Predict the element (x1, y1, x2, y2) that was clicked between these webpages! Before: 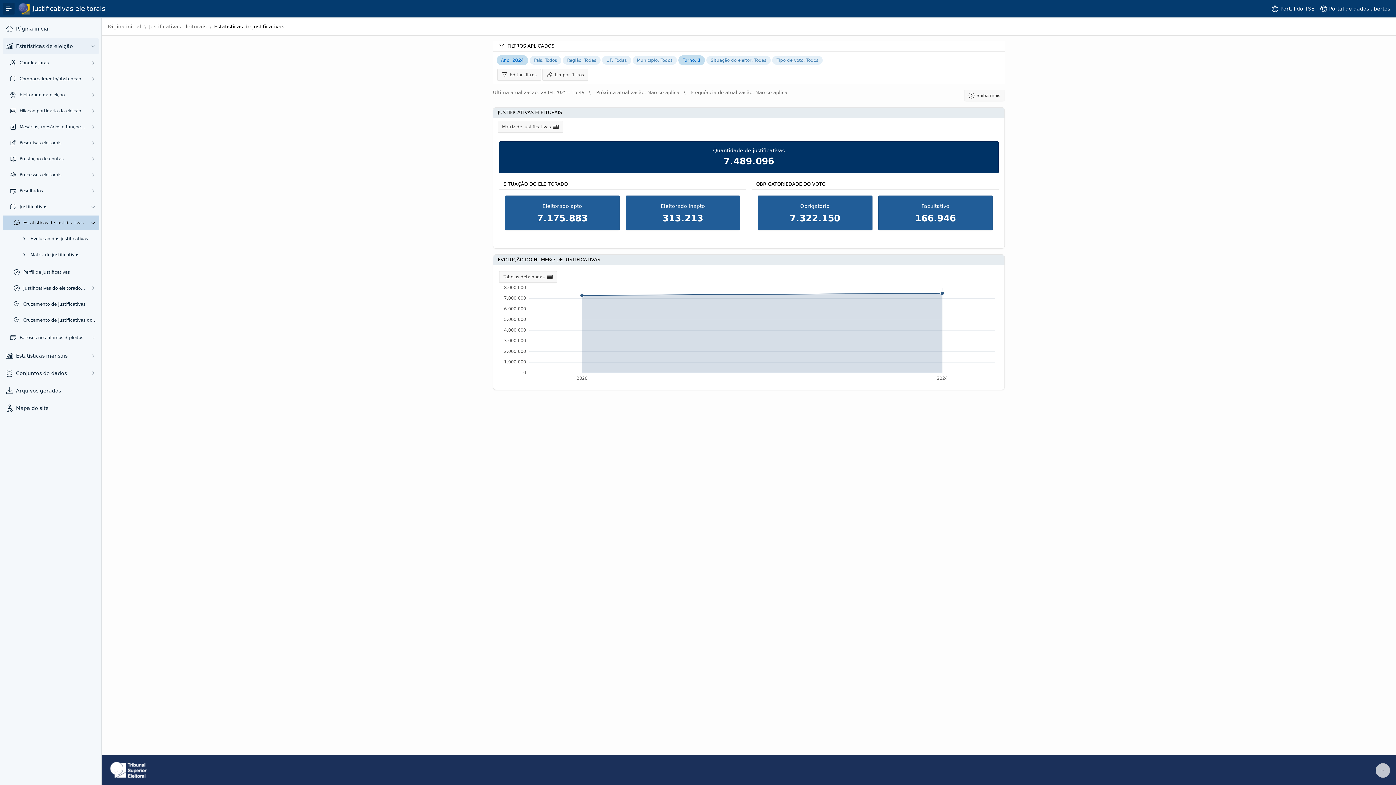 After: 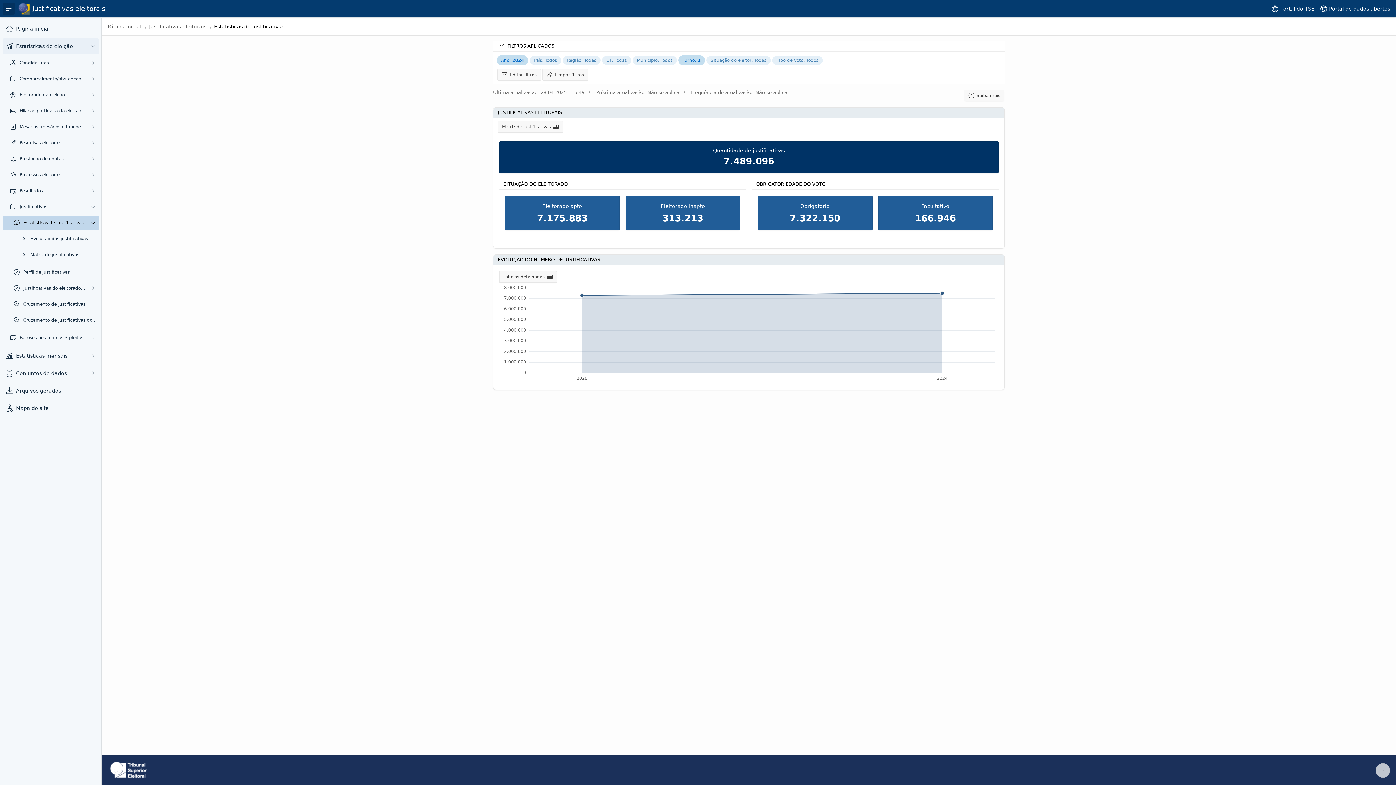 Action: label: Estatísticas de justificativas bbox: (23, 220, 85, 225)